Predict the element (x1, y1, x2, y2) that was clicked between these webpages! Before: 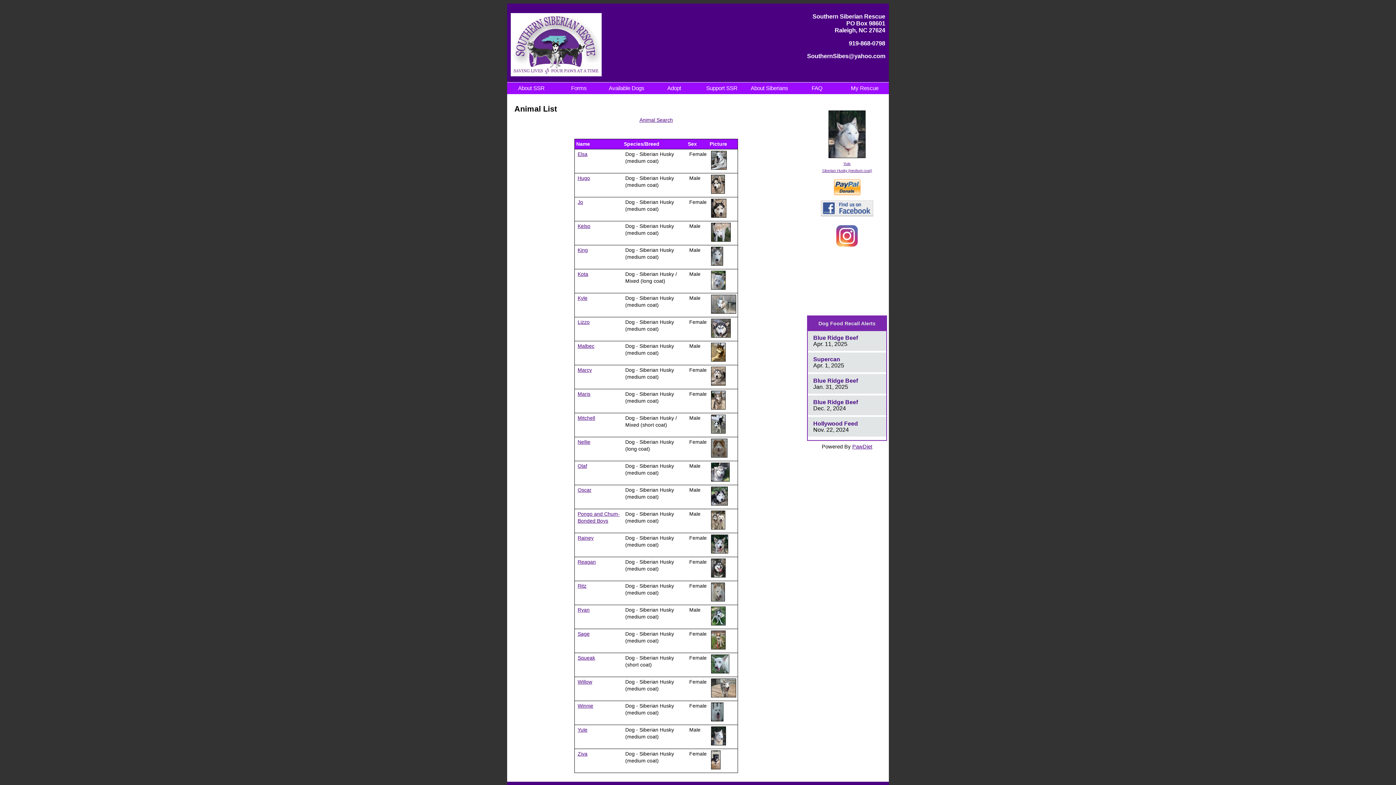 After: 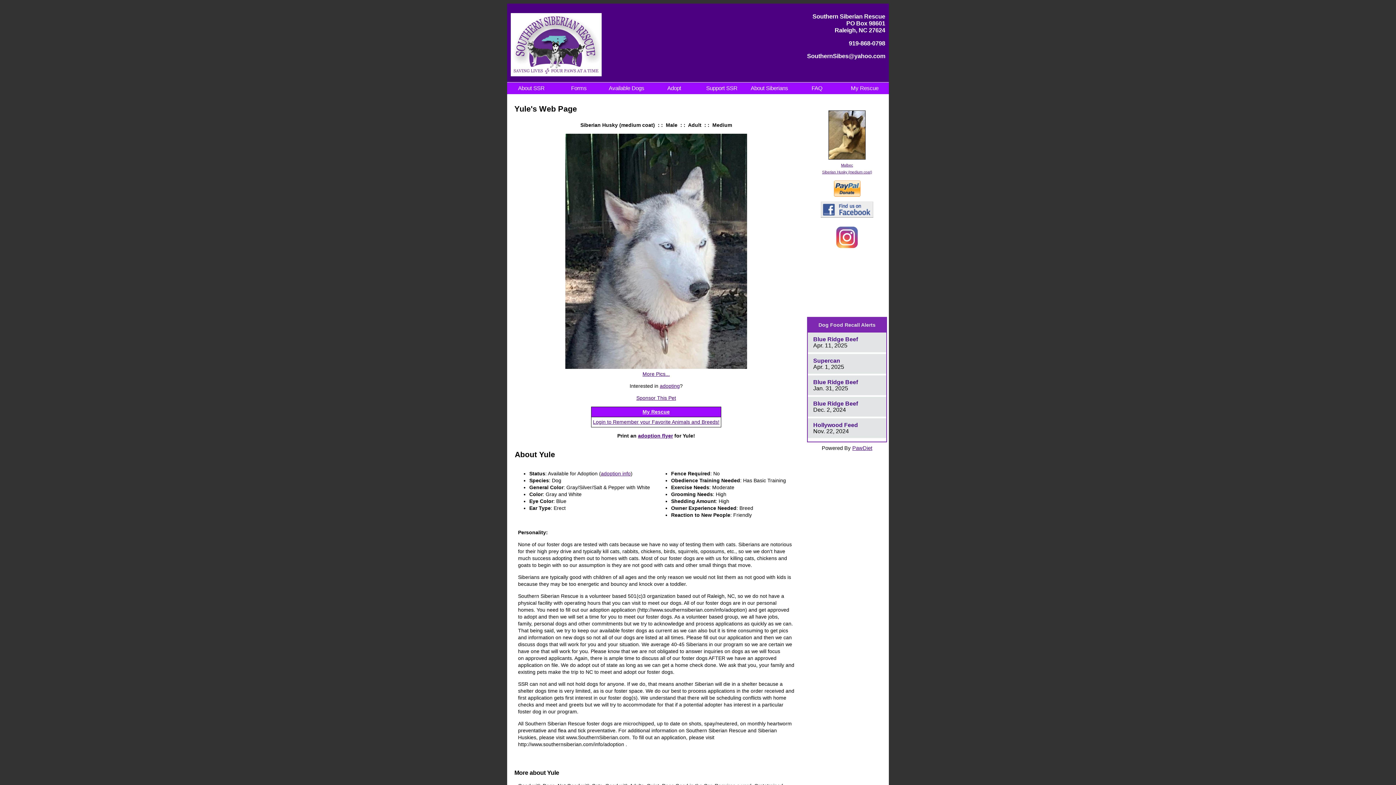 Action: bbox: (828, 154, 865, 158)